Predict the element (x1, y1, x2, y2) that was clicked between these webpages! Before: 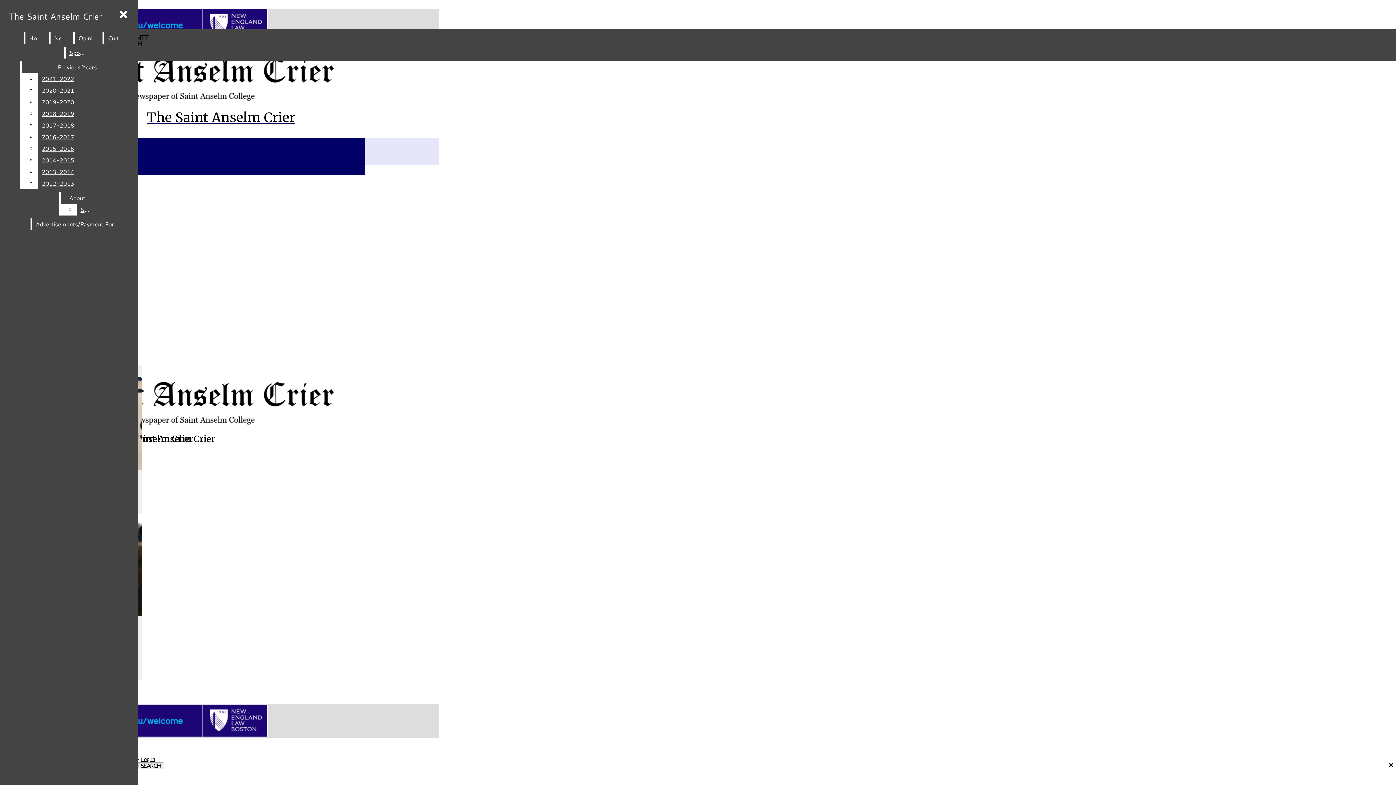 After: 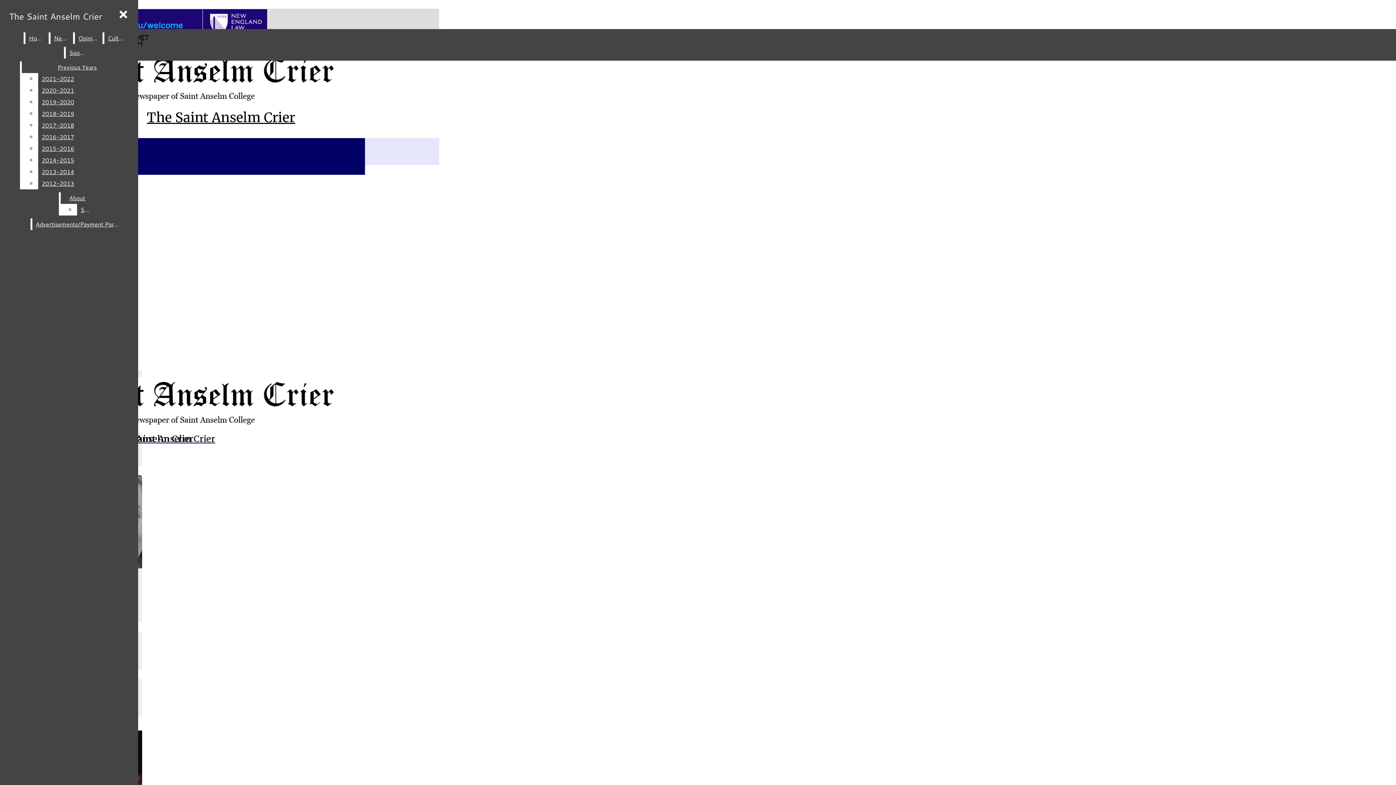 Action: bbox: (50, 32, 71, 44) label: News